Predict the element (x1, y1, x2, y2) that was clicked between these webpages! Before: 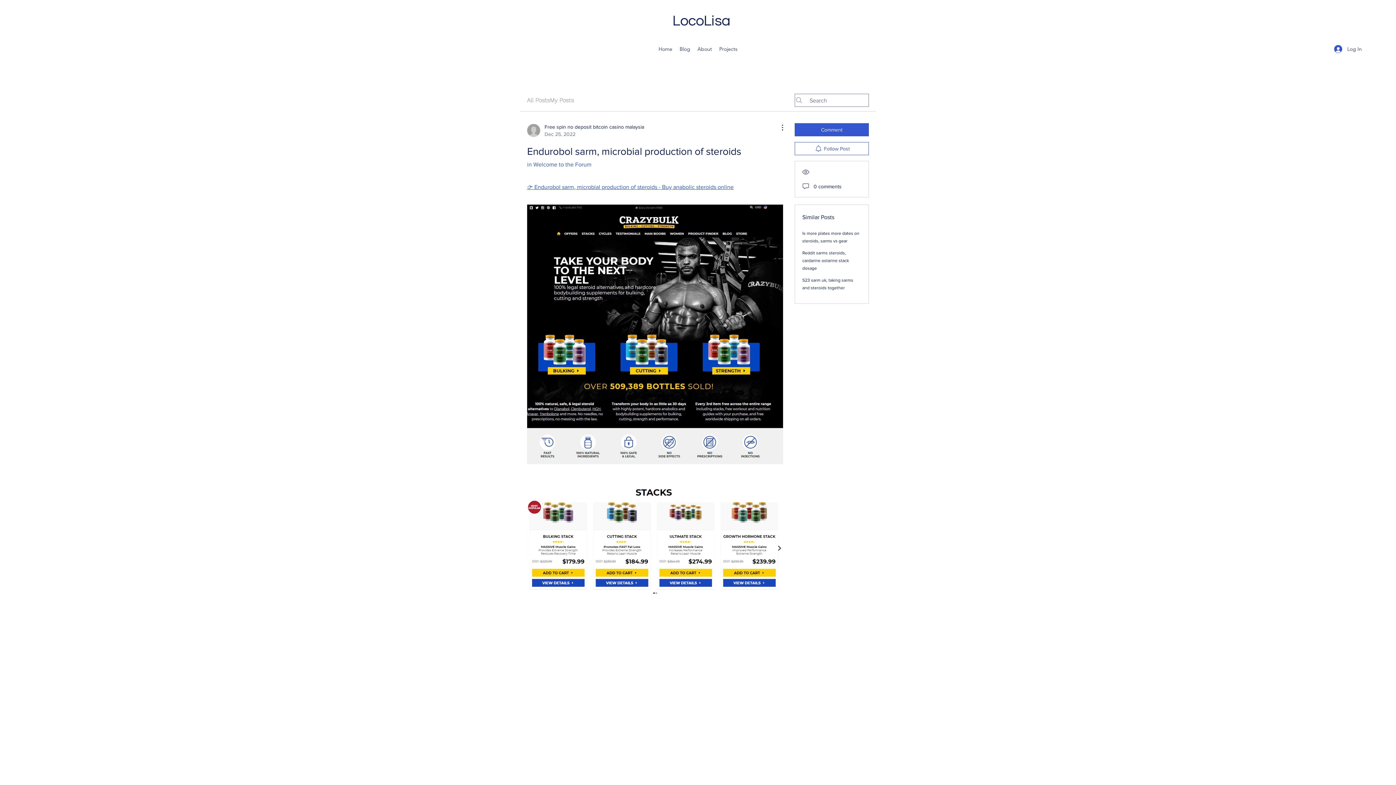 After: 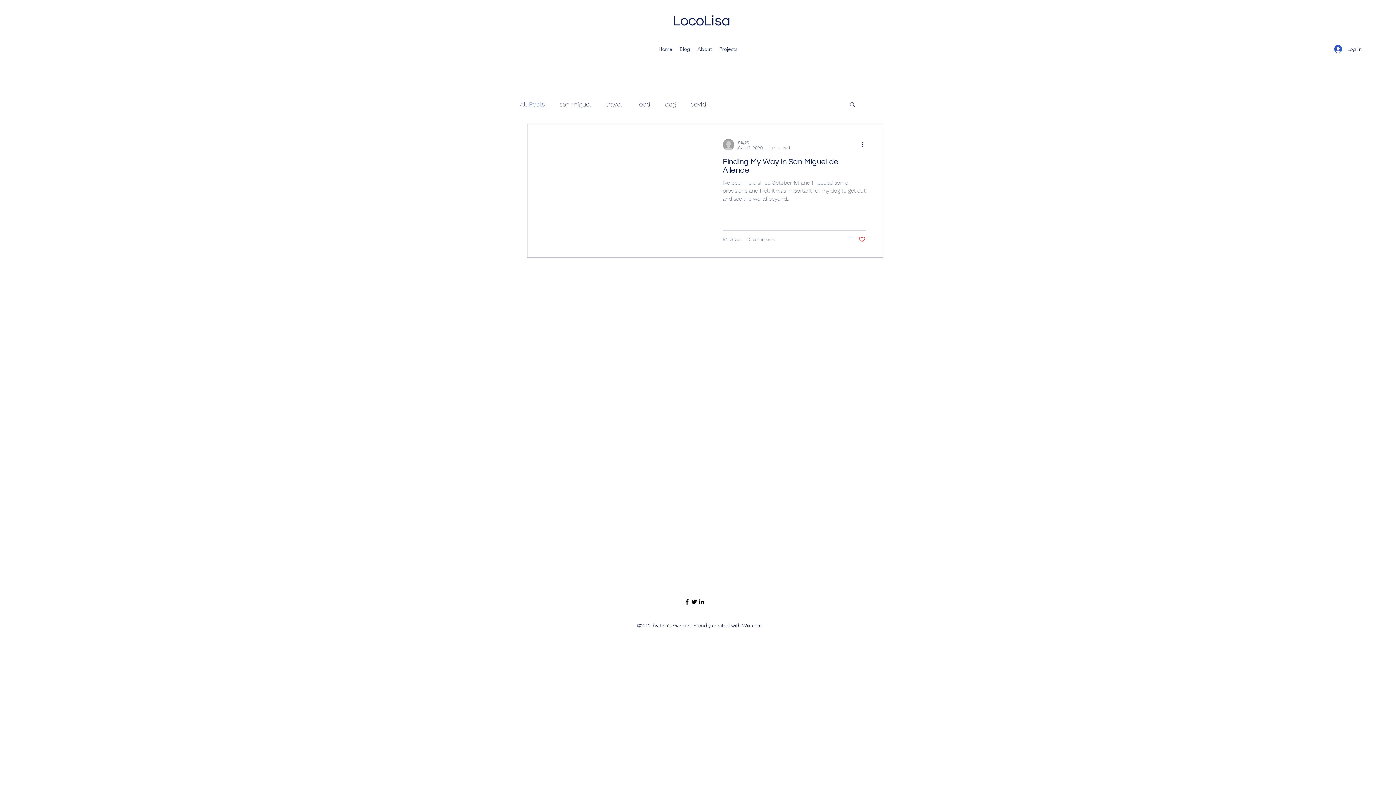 Action: label: Blog bbox: (676, 43, 694, 54)